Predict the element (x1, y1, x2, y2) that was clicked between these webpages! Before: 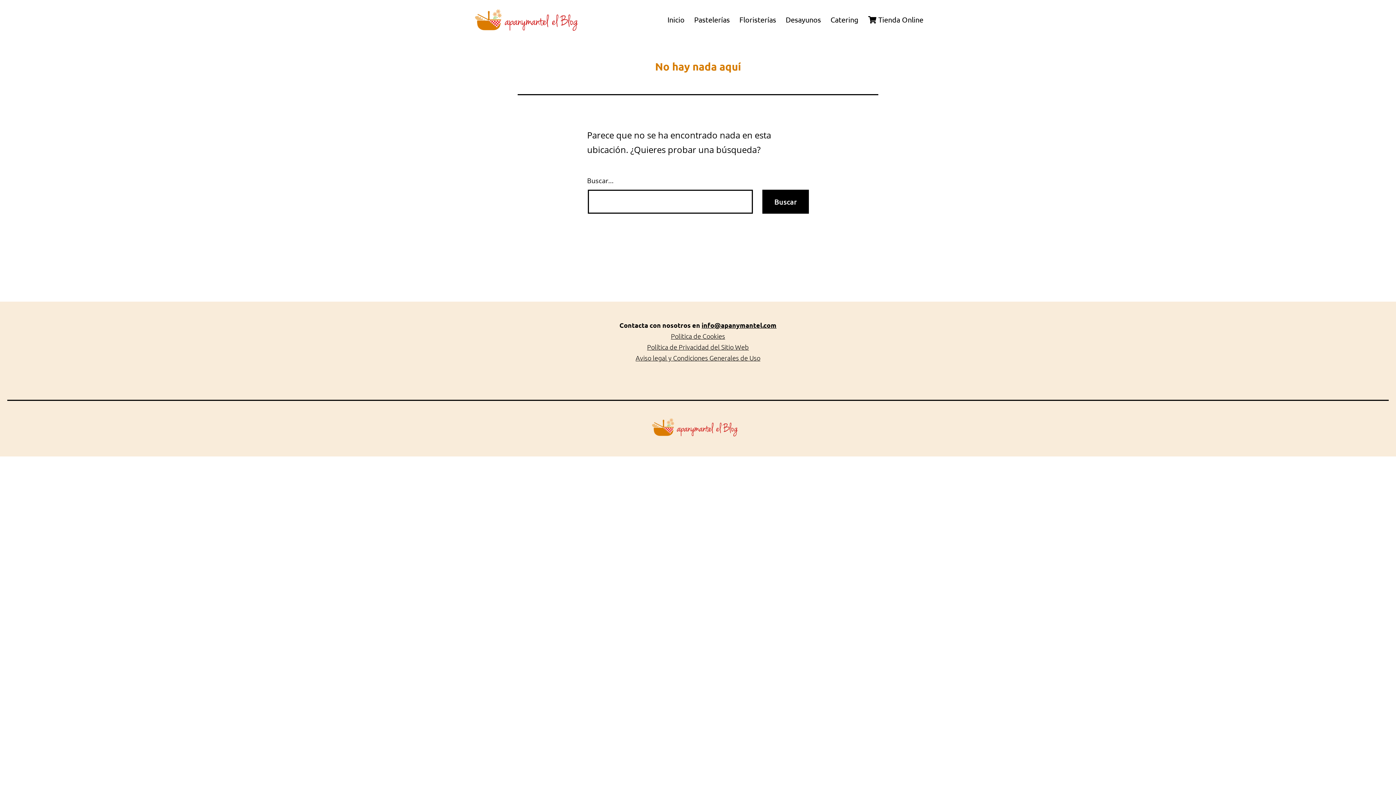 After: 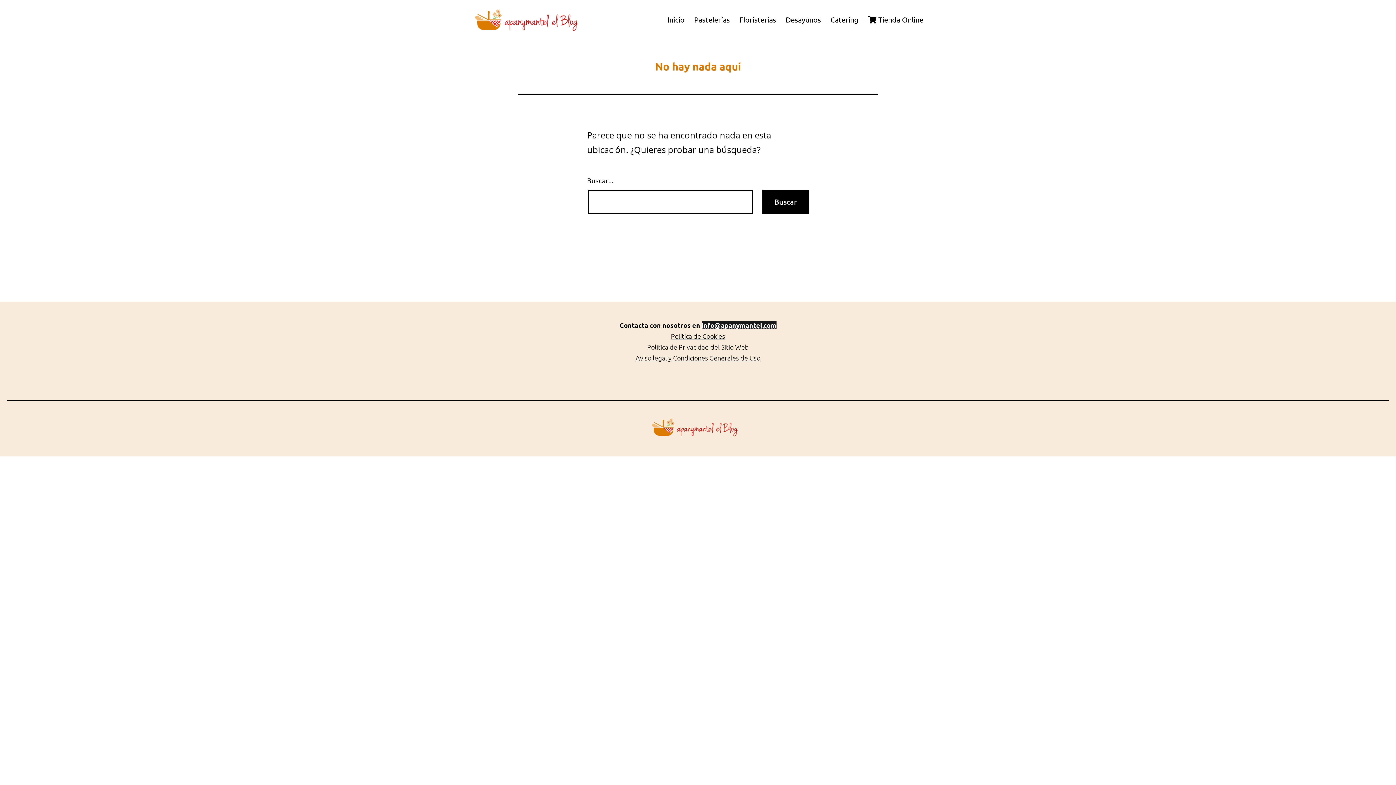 Action: label: info@apanymantel.com bbox: (701, 321, 776, 329)